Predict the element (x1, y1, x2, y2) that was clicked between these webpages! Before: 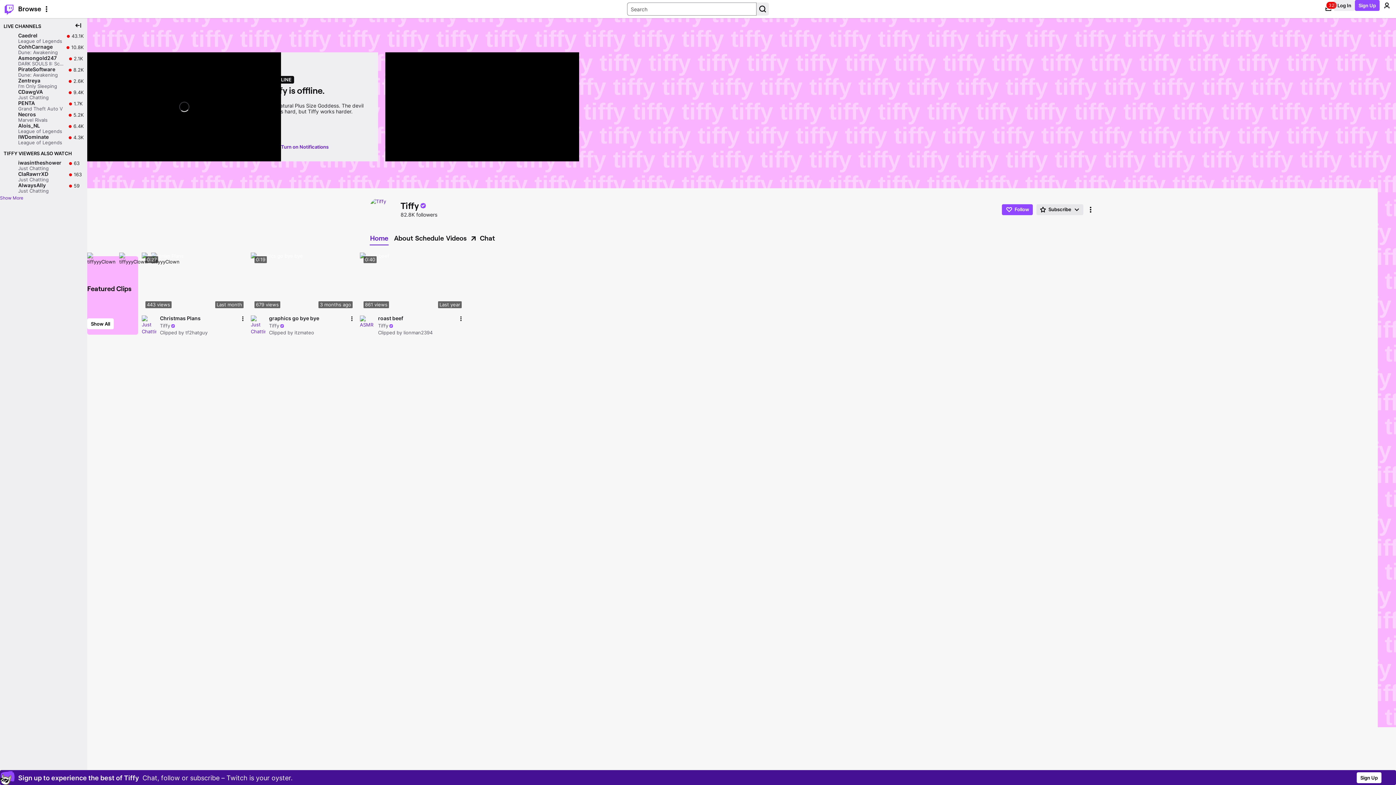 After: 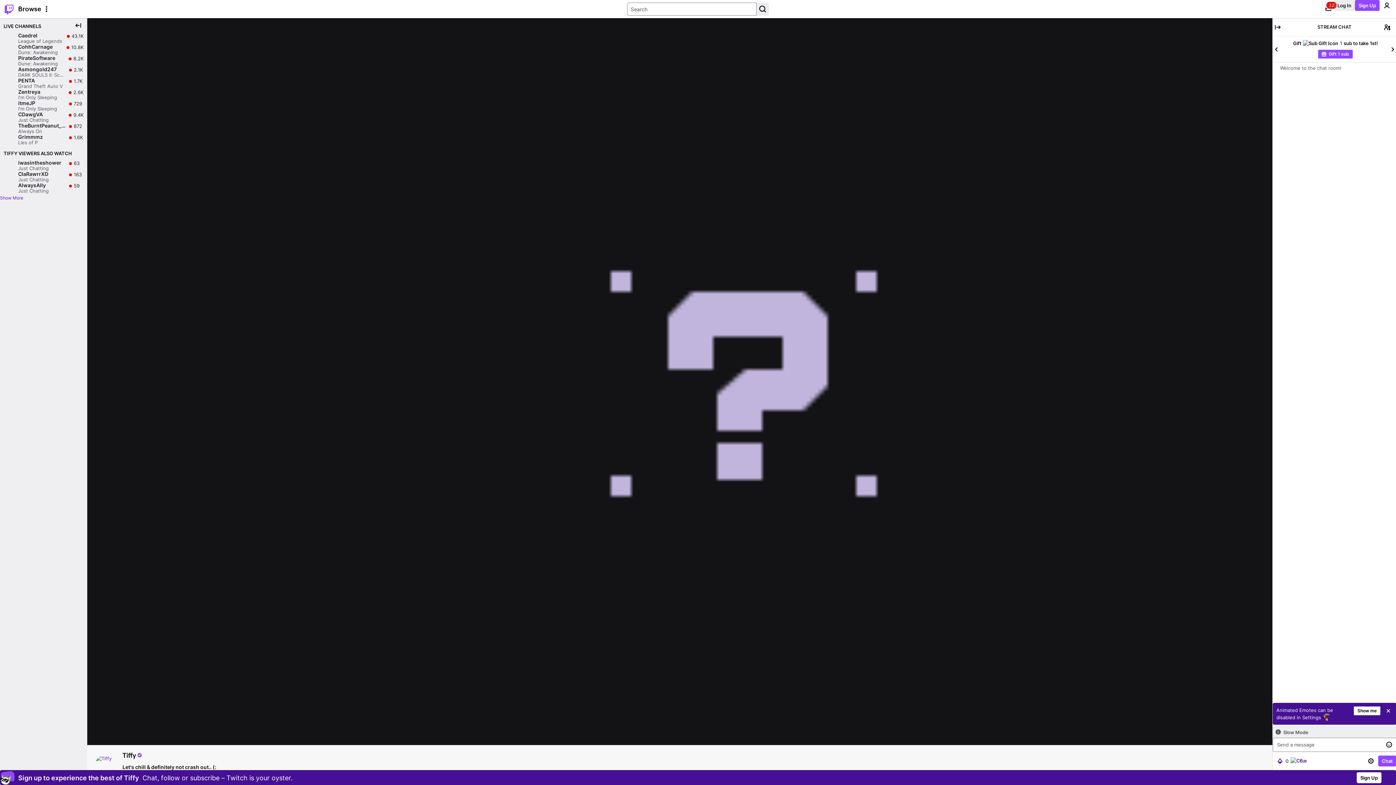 Action: bbox: (468, 232, 495, 244) label: Chat